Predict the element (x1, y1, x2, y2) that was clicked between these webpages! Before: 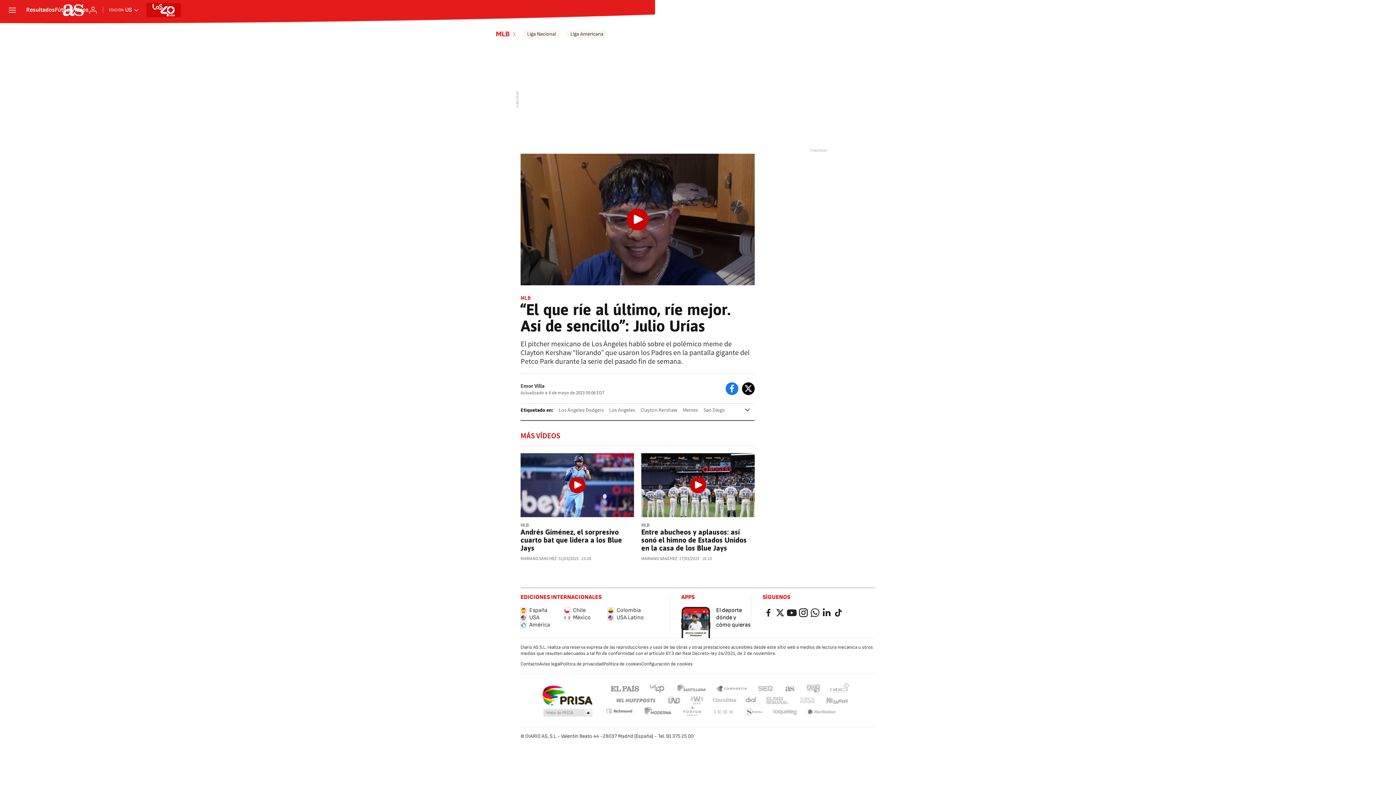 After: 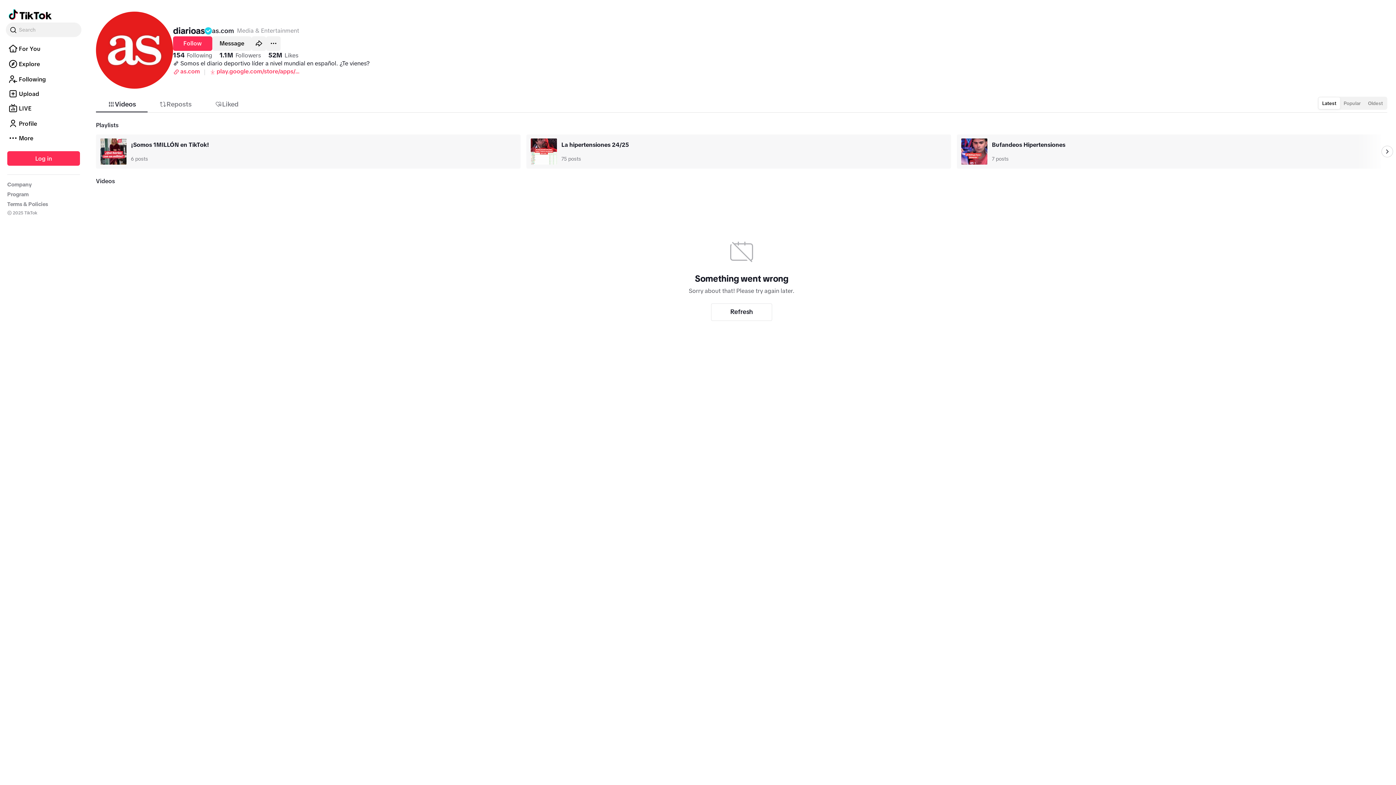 Action: bbox: (832, 607, 844, 618)